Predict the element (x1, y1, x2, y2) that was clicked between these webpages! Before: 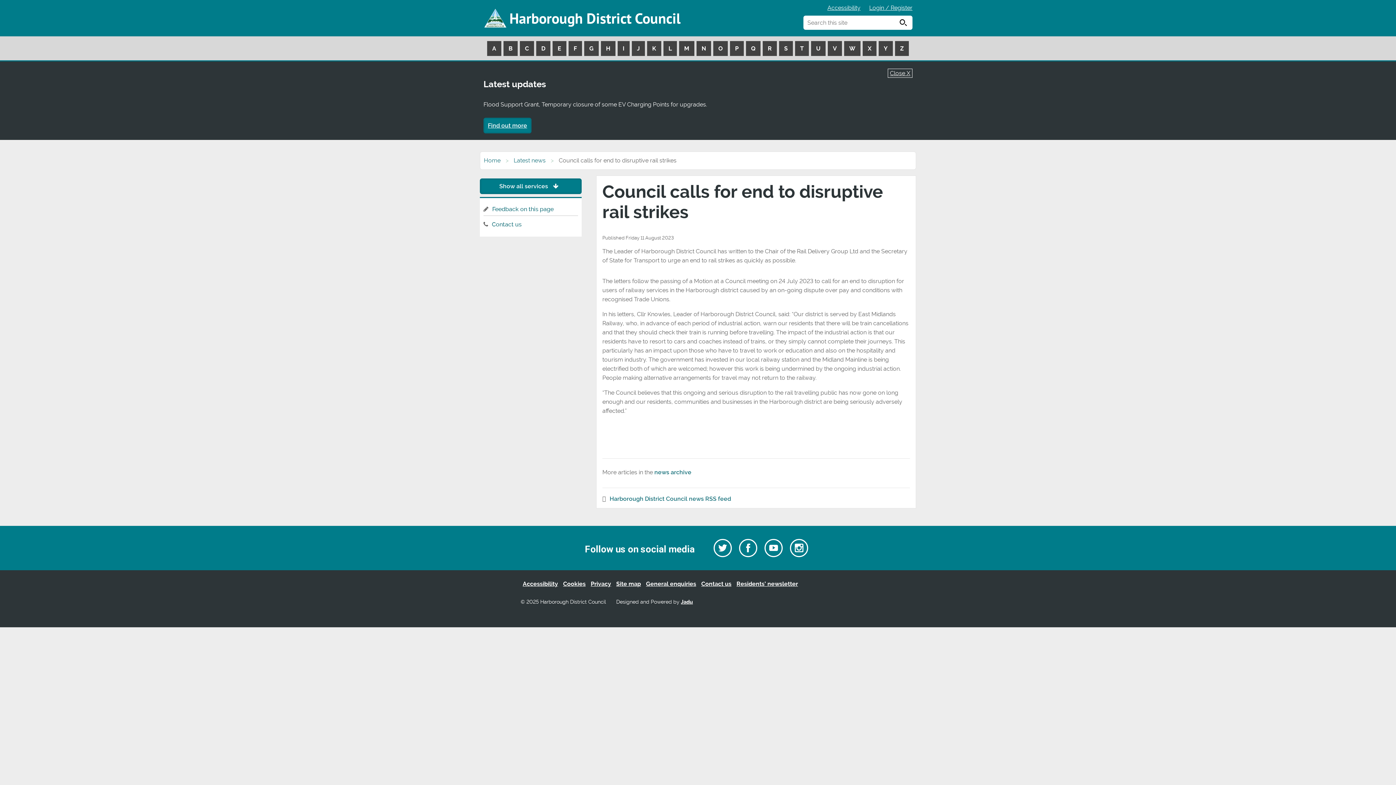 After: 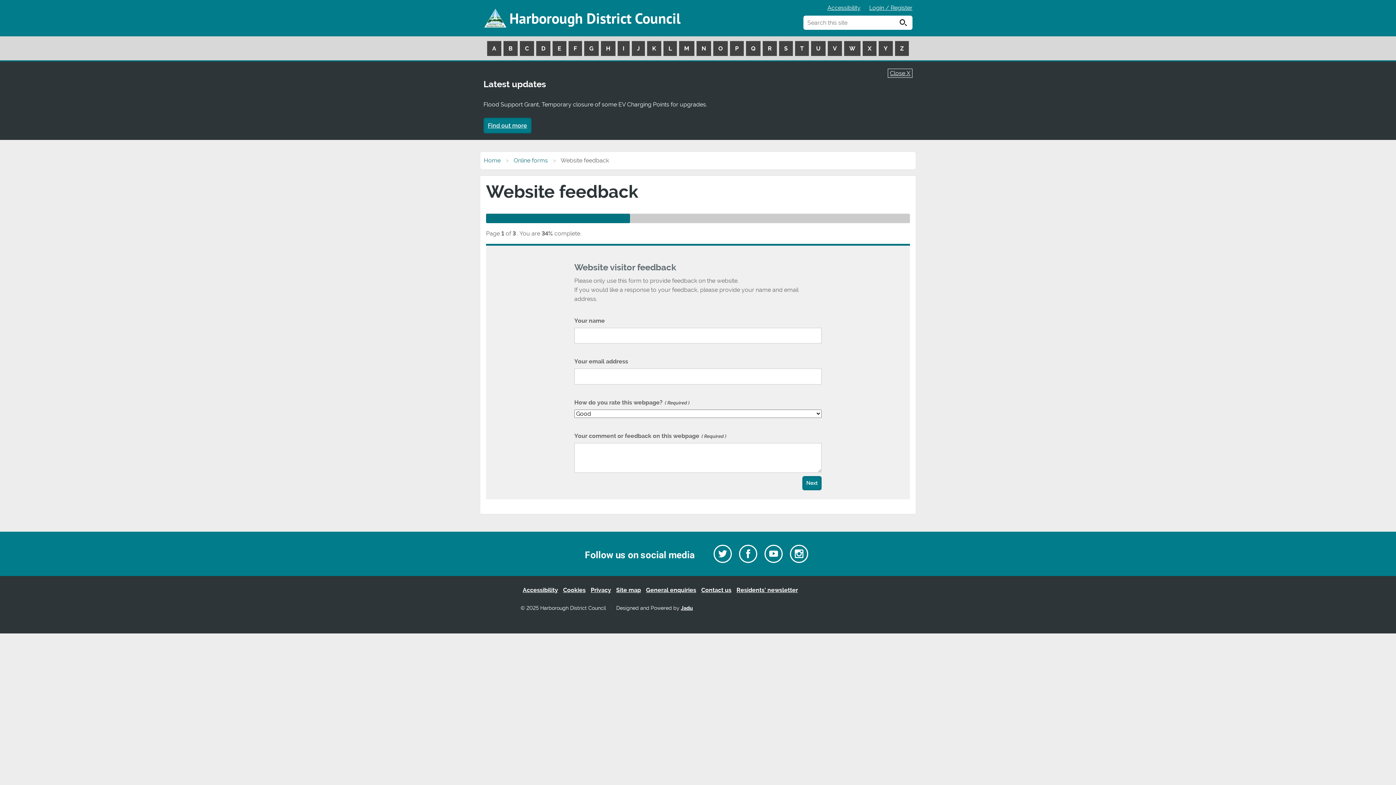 Action: bbox: (492, 205, 553, 212) label: Feedback on this page